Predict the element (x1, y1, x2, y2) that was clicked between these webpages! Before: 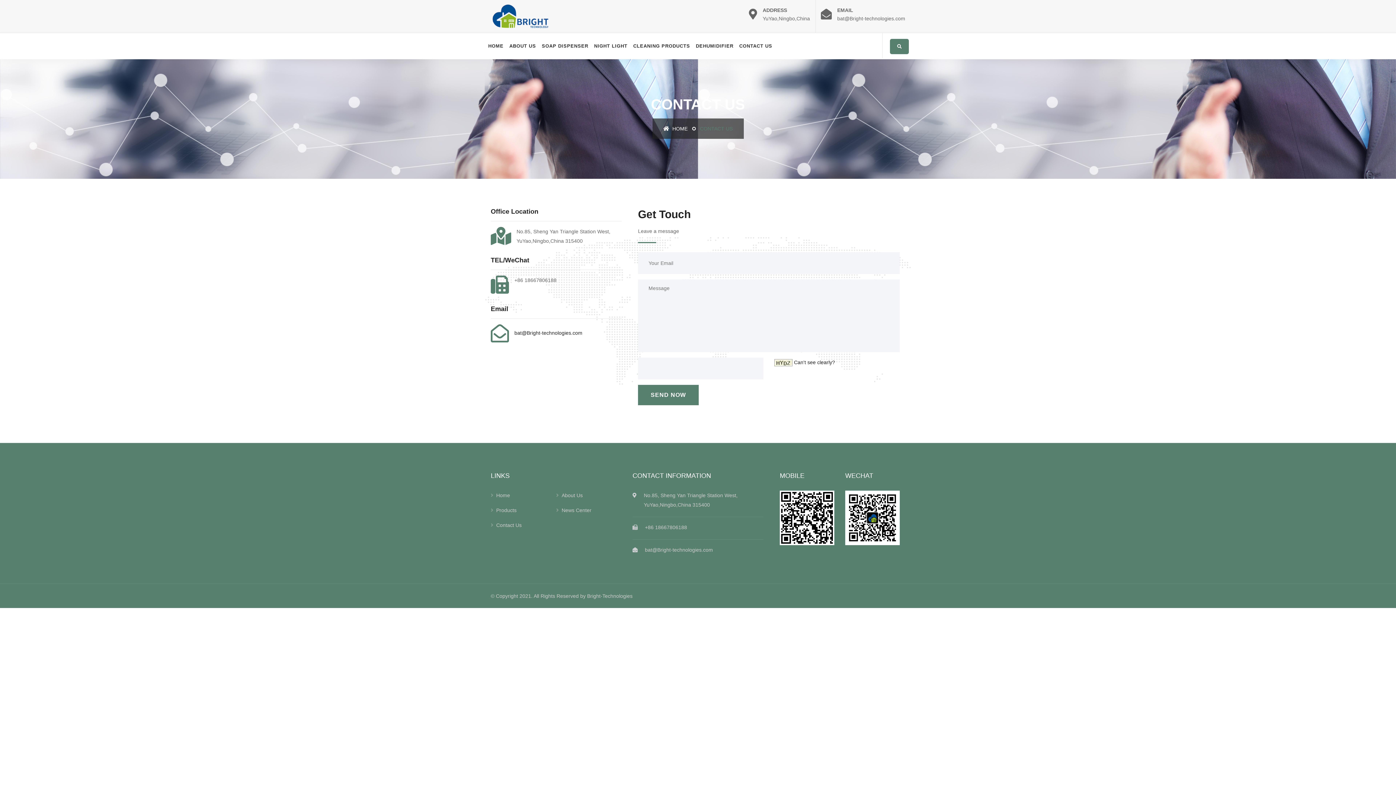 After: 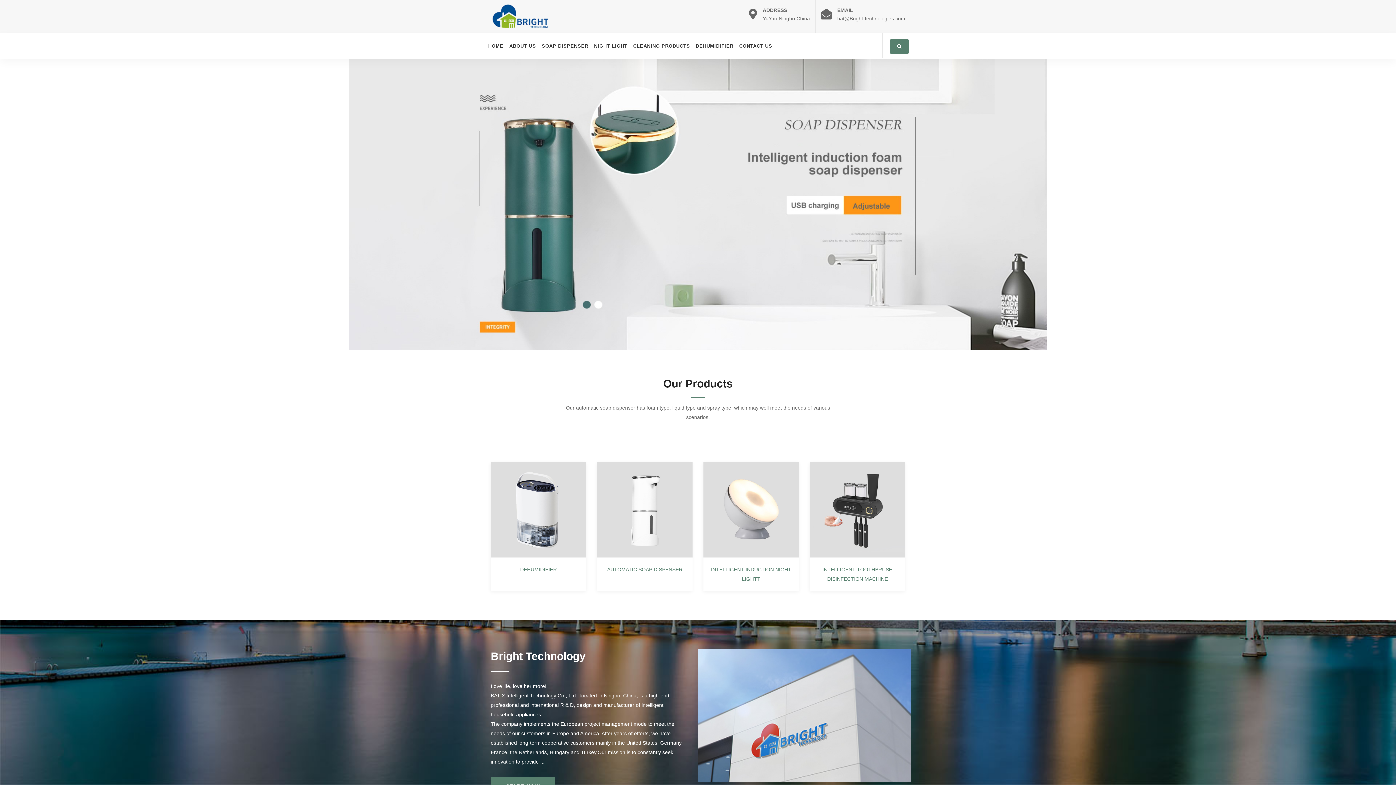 Action: label: HOME bbox: (485, 33, 506, 59)